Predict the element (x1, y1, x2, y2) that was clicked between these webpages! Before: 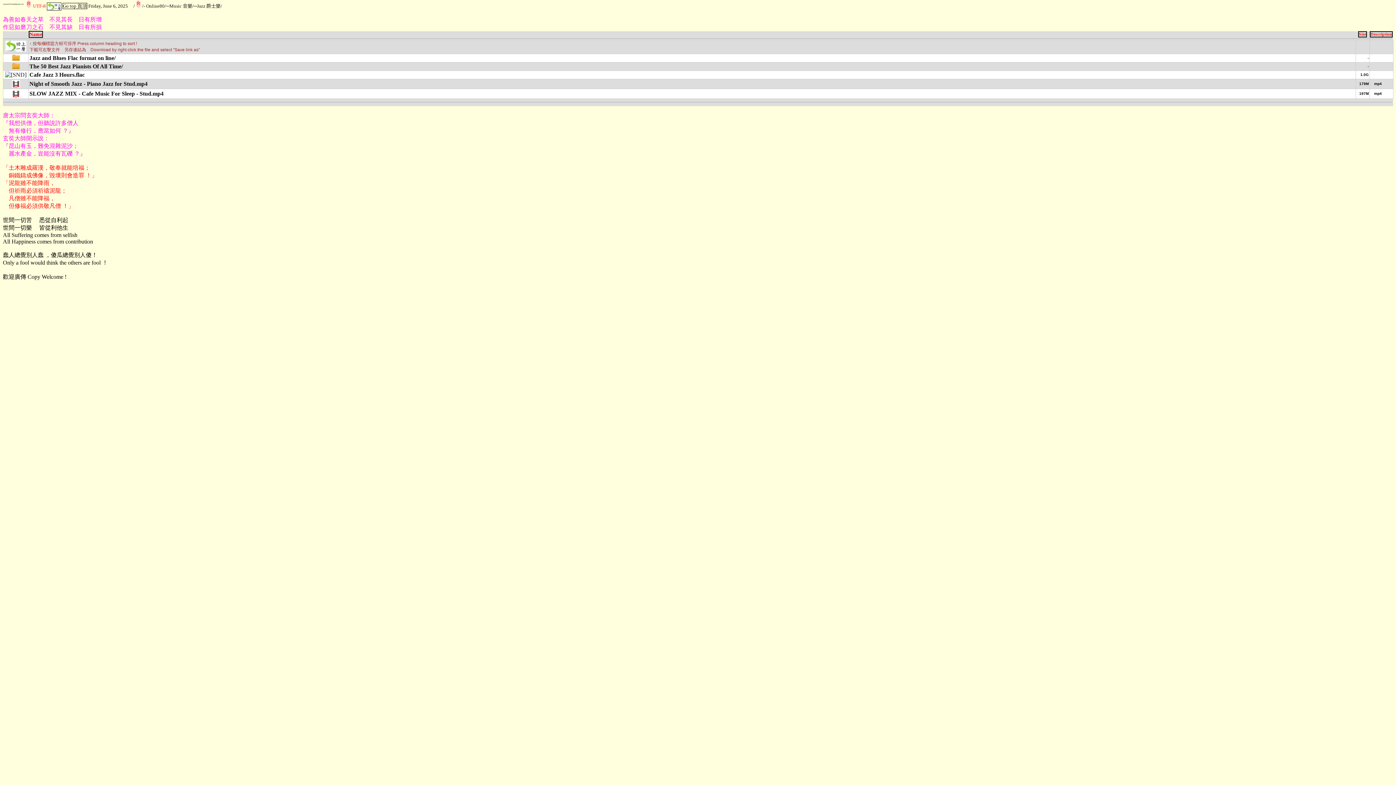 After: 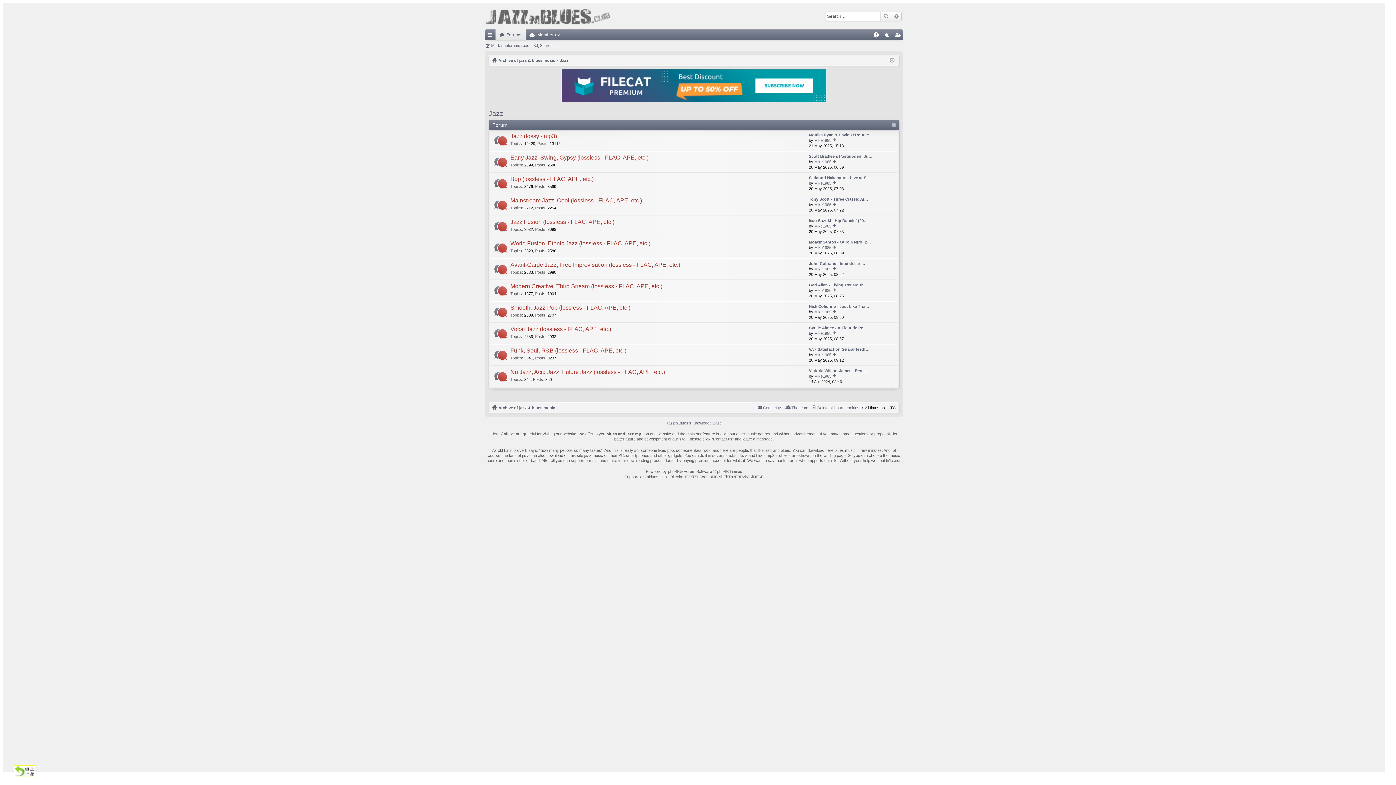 Action: bbox: (11, 55, 19, 61)